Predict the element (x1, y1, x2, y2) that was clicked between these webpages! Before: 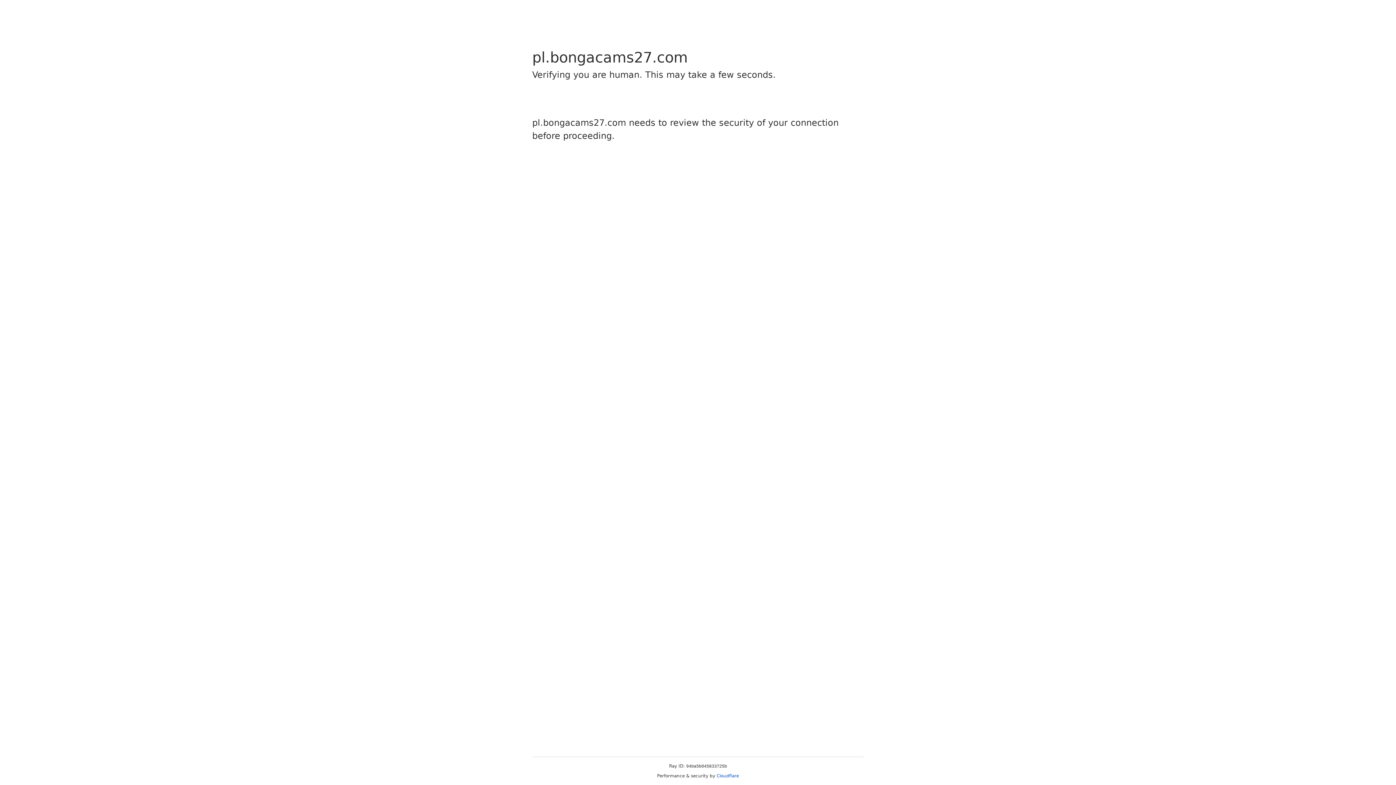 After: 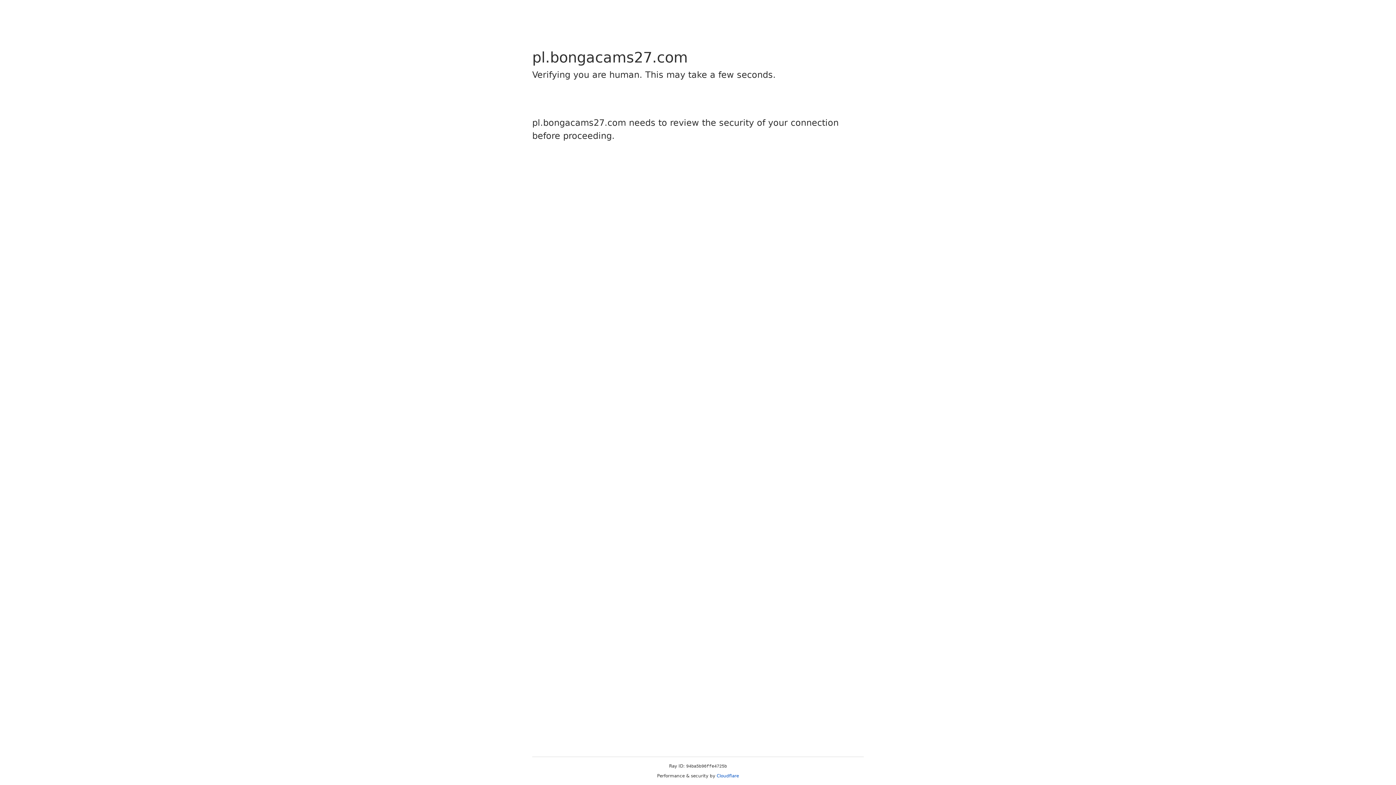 Action: bbox: (716, 773, 739, 778) label: Cloudflare